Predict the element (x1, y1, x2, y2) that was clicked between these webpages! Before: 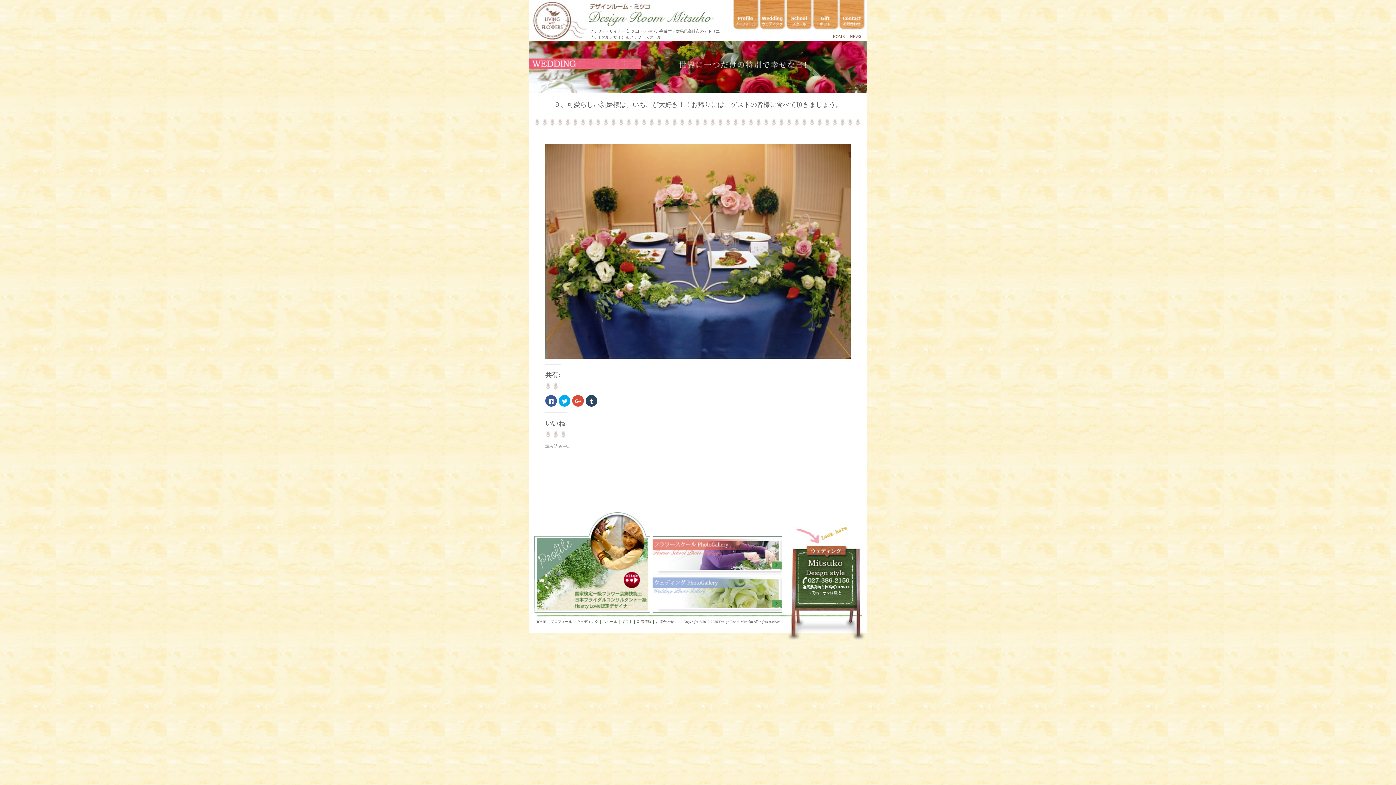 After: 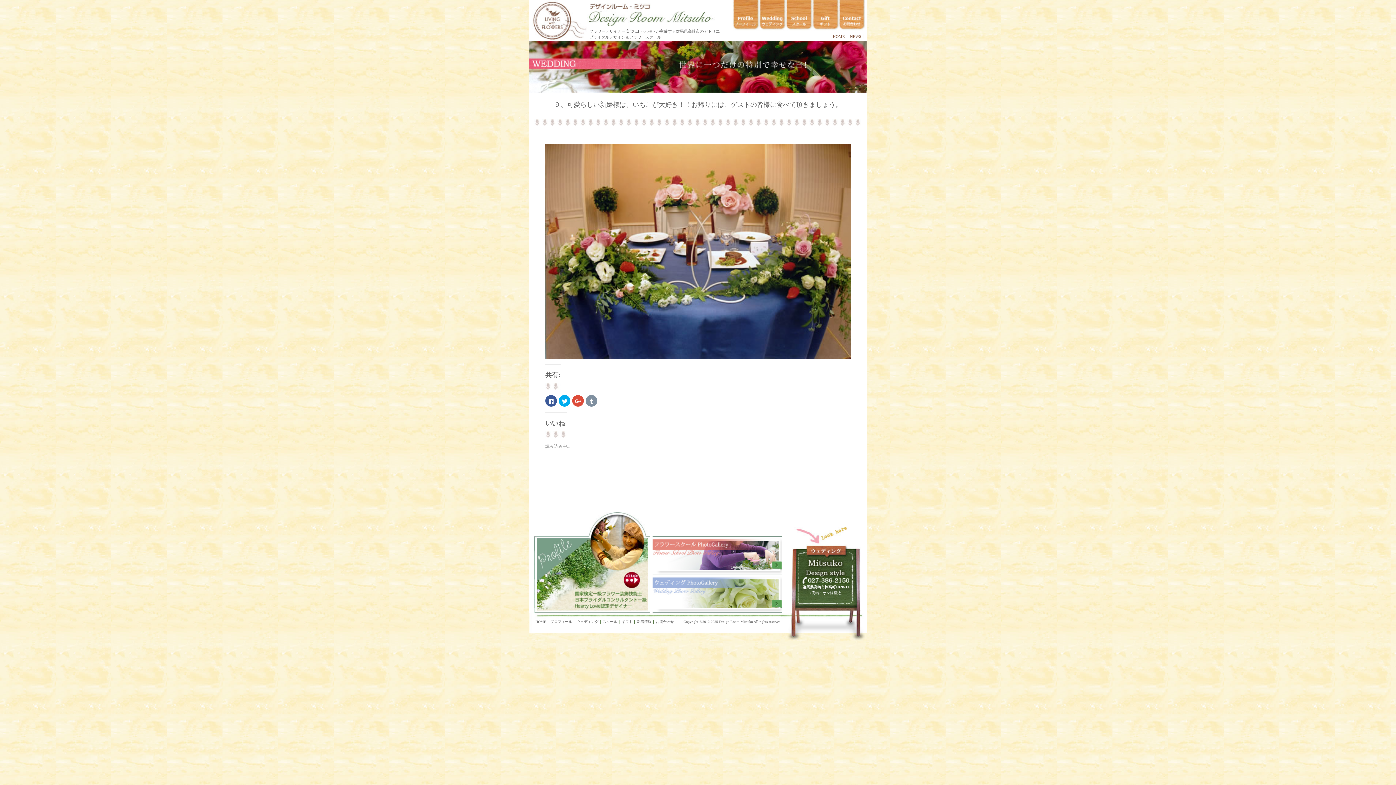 Action: bbox: (585, 395, 597, 407) label: クリックして Tumblr で共有 (新しいウィンドウで開きます)